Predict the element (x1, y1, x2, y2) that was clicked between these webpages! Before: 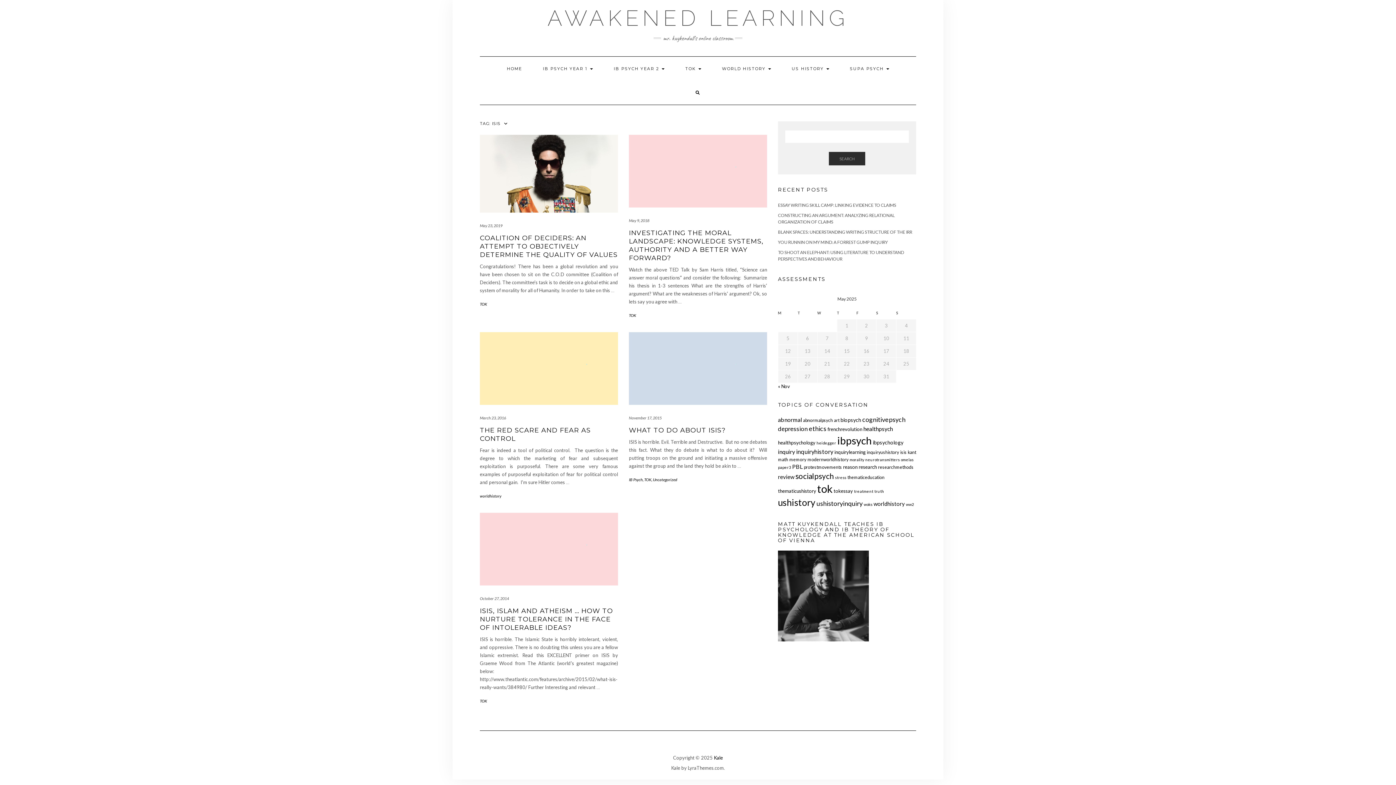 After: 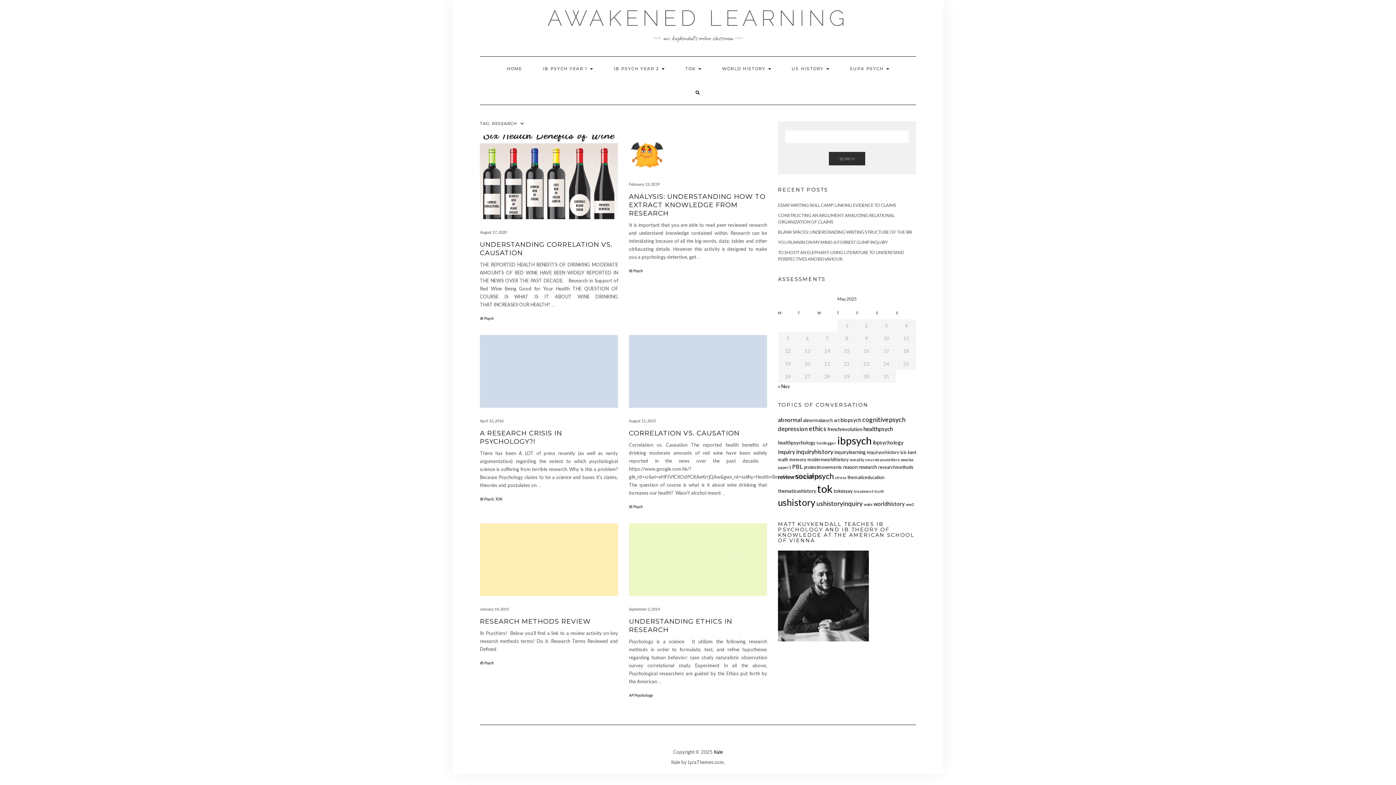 Action: label: research (6 items) bbox: (858, 464, 877, 470)